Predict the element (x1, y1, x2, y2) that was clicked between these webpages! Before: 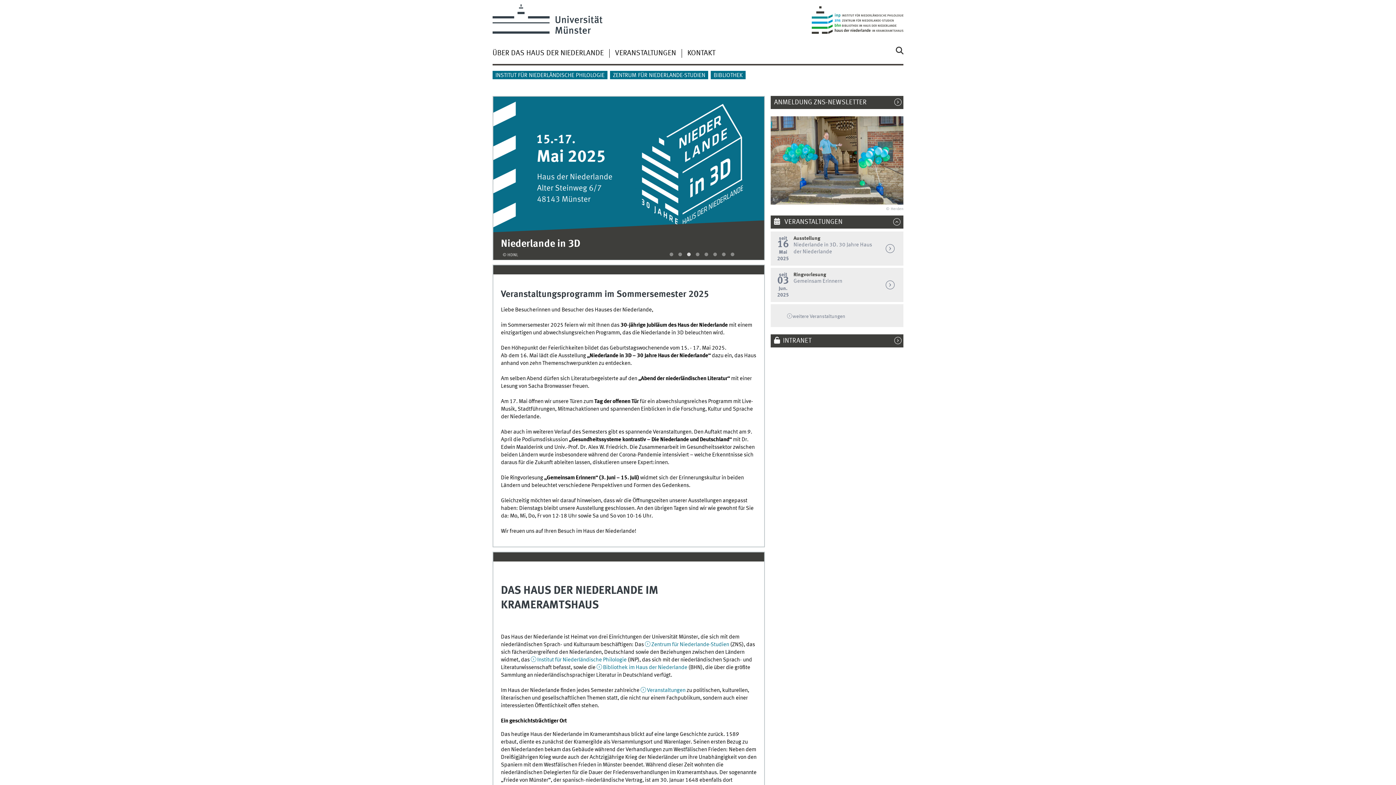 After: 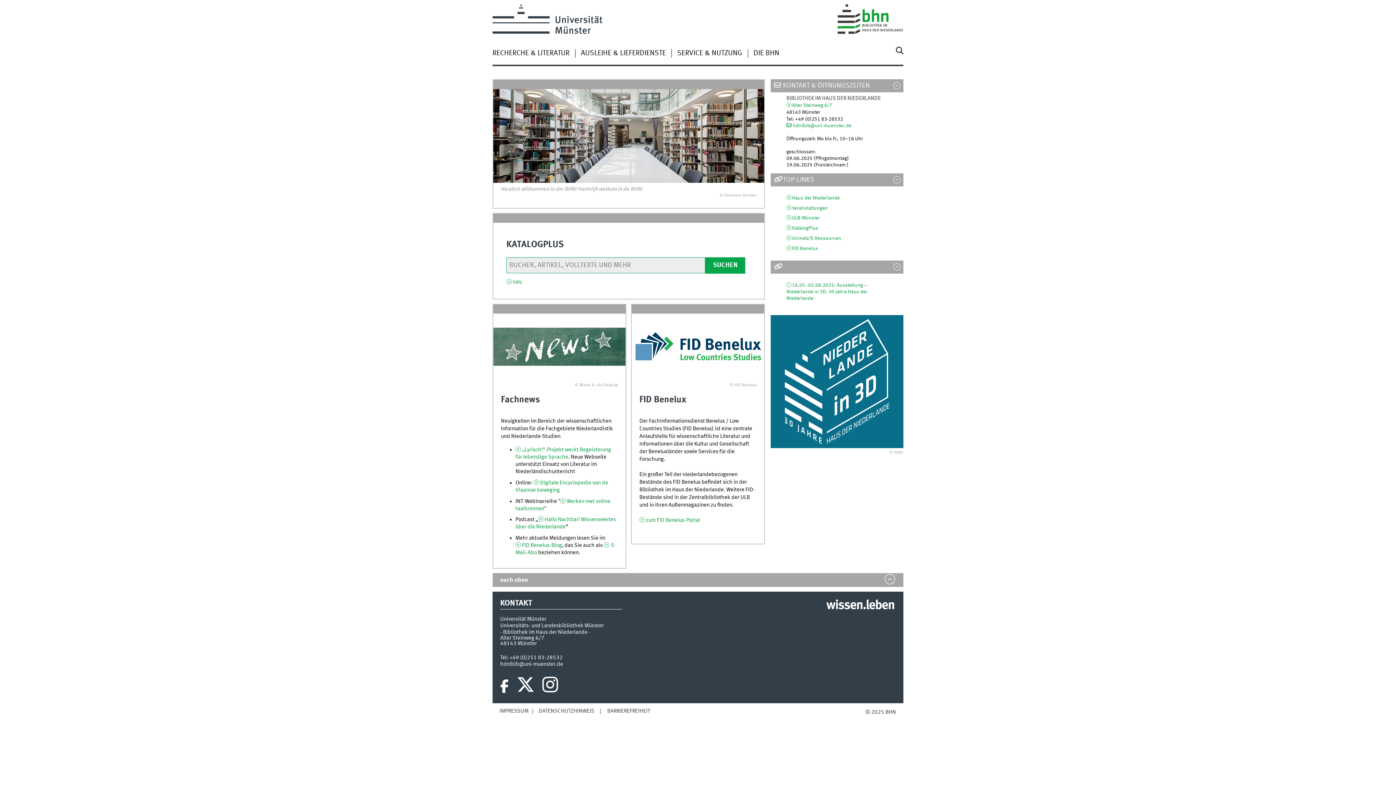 Action: label: Bibliothek im Haus der Niederlande bbox: (596, 665, 687, 670)